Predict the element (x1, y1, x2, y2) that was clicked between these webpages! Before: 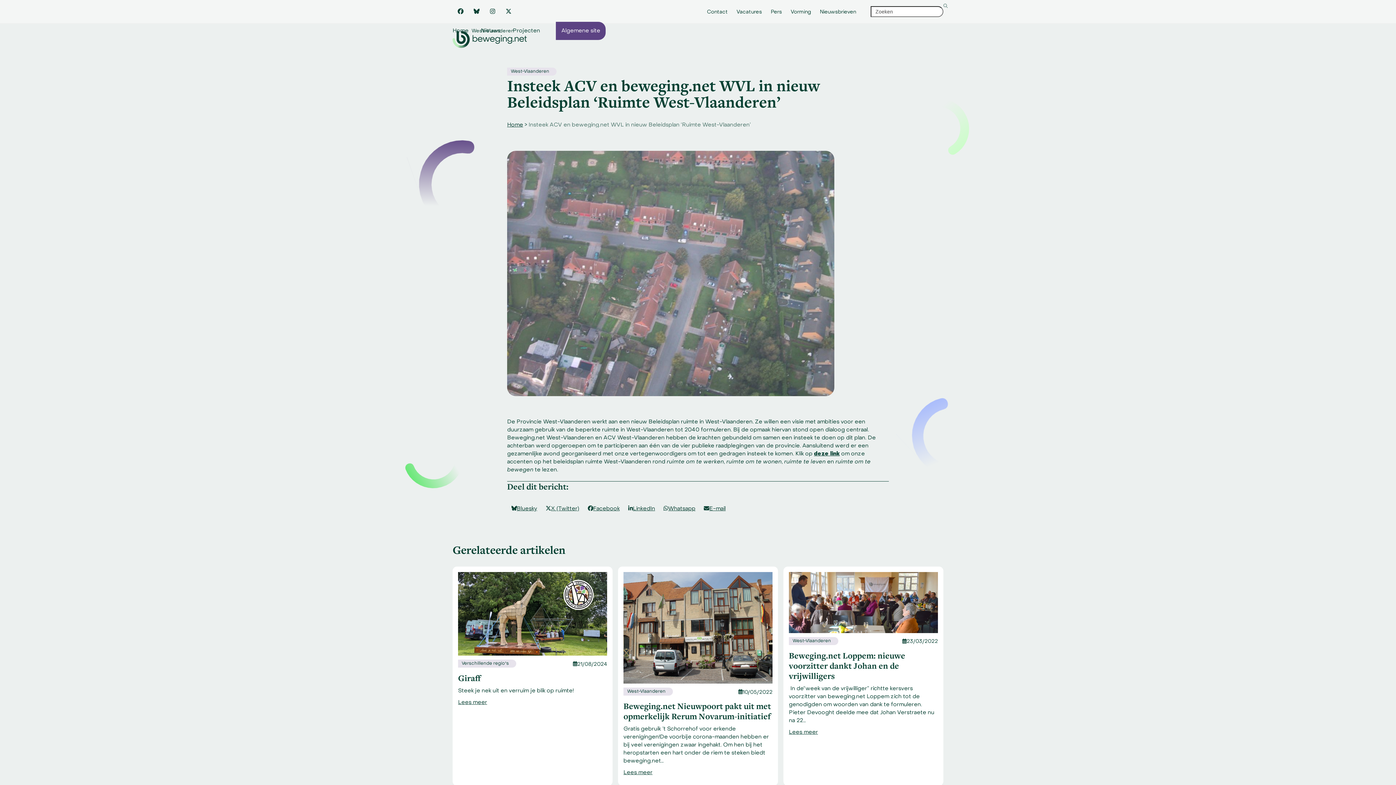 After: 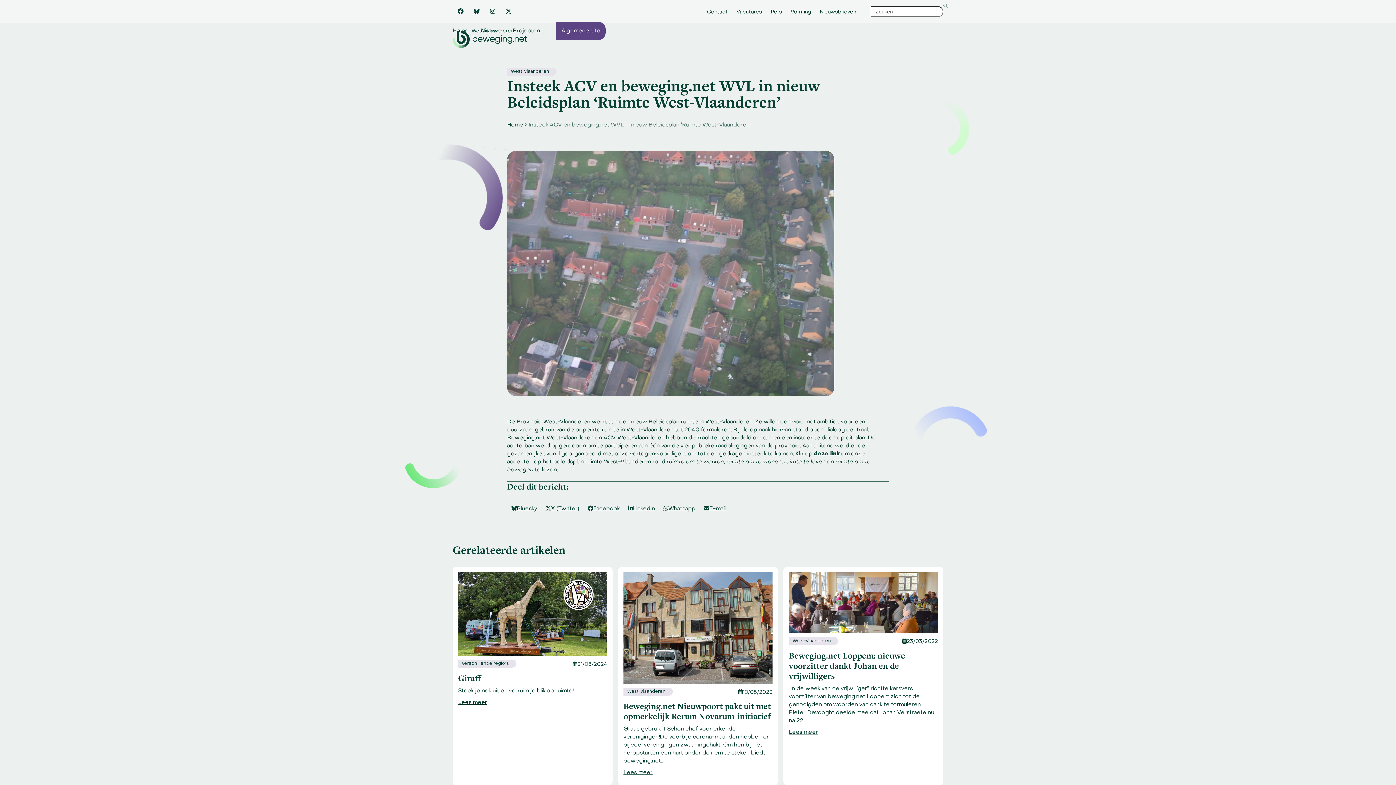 Action: label: Share via Whatsapp bbox: (659, 502, 699, 515)